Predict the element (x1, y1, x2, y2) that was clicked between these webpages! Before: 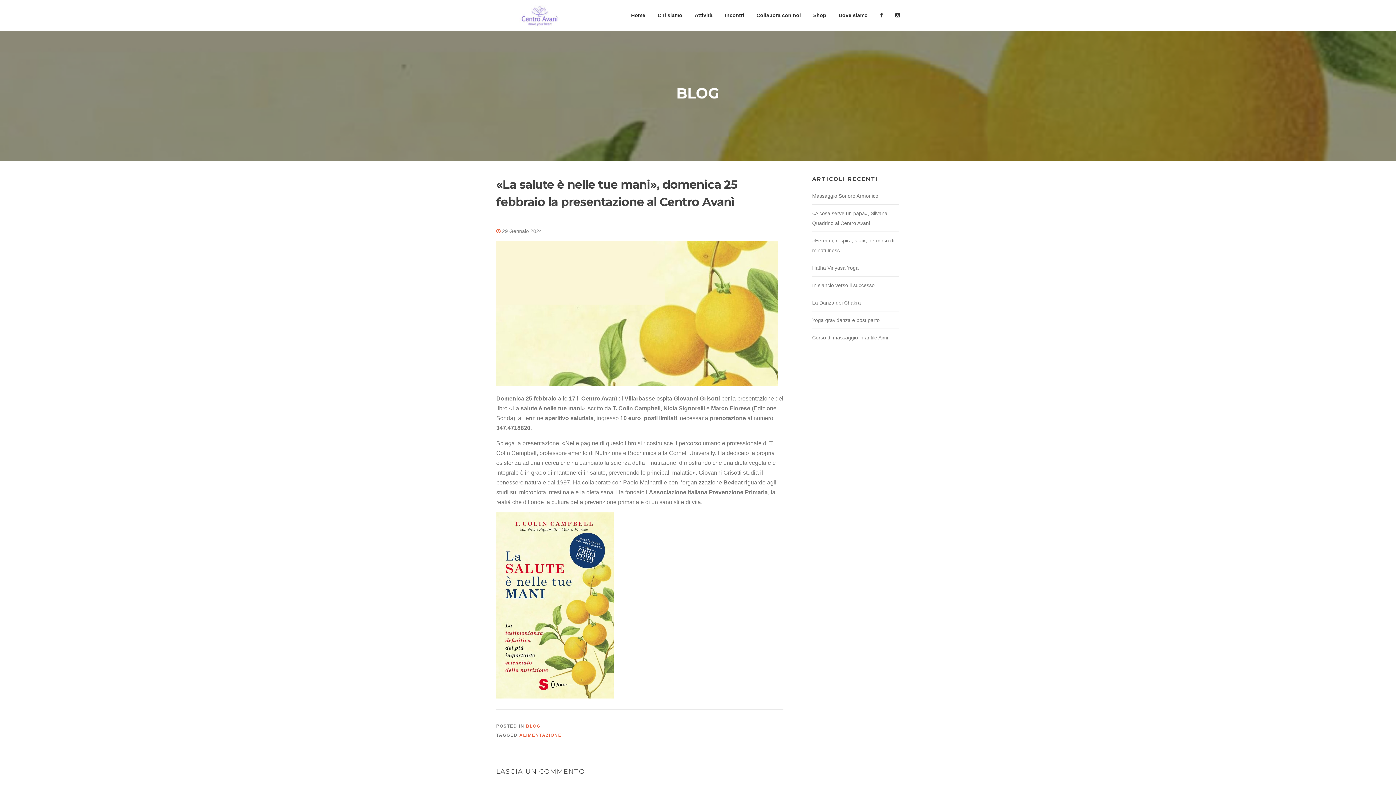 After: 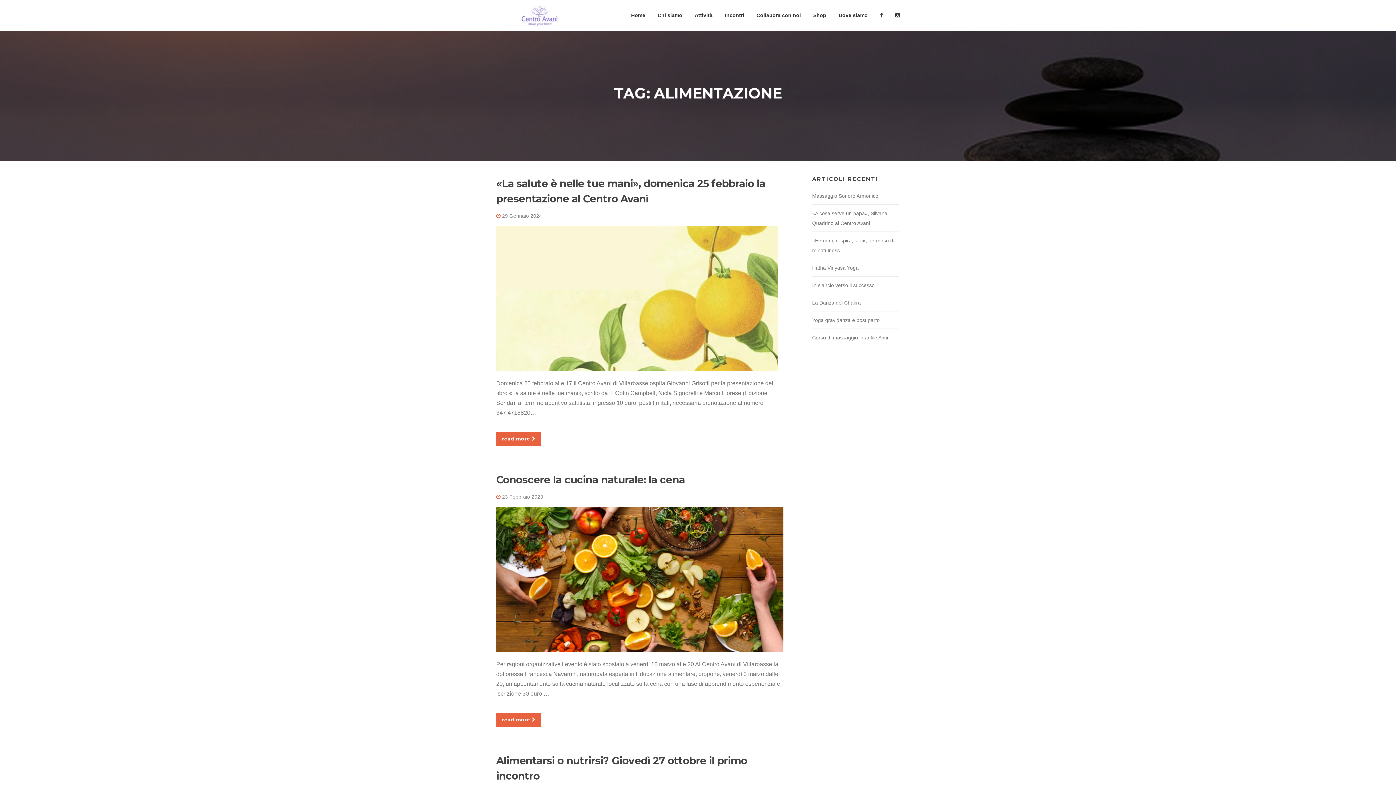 Action: label: ALIMENTAZIONE bbox: (519, 733, 561, 738)